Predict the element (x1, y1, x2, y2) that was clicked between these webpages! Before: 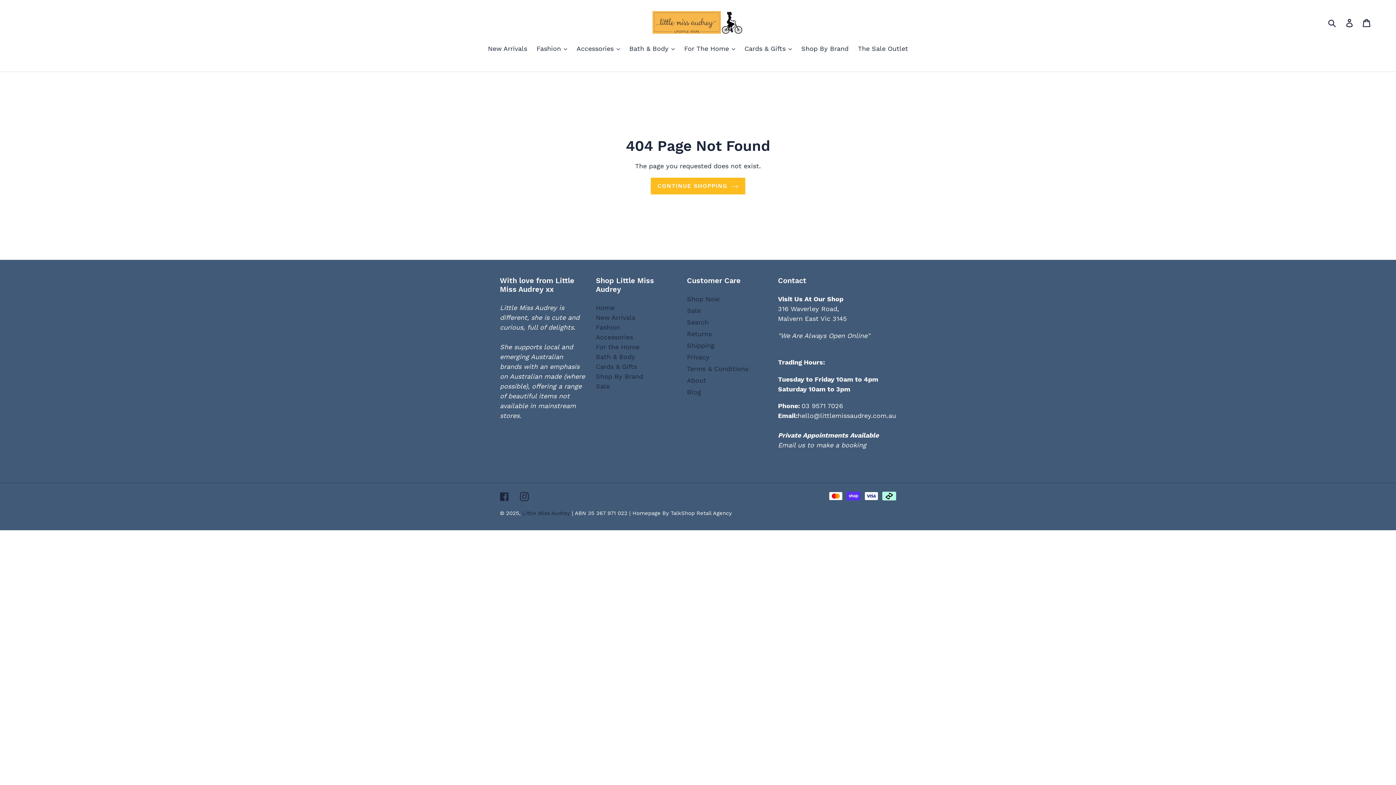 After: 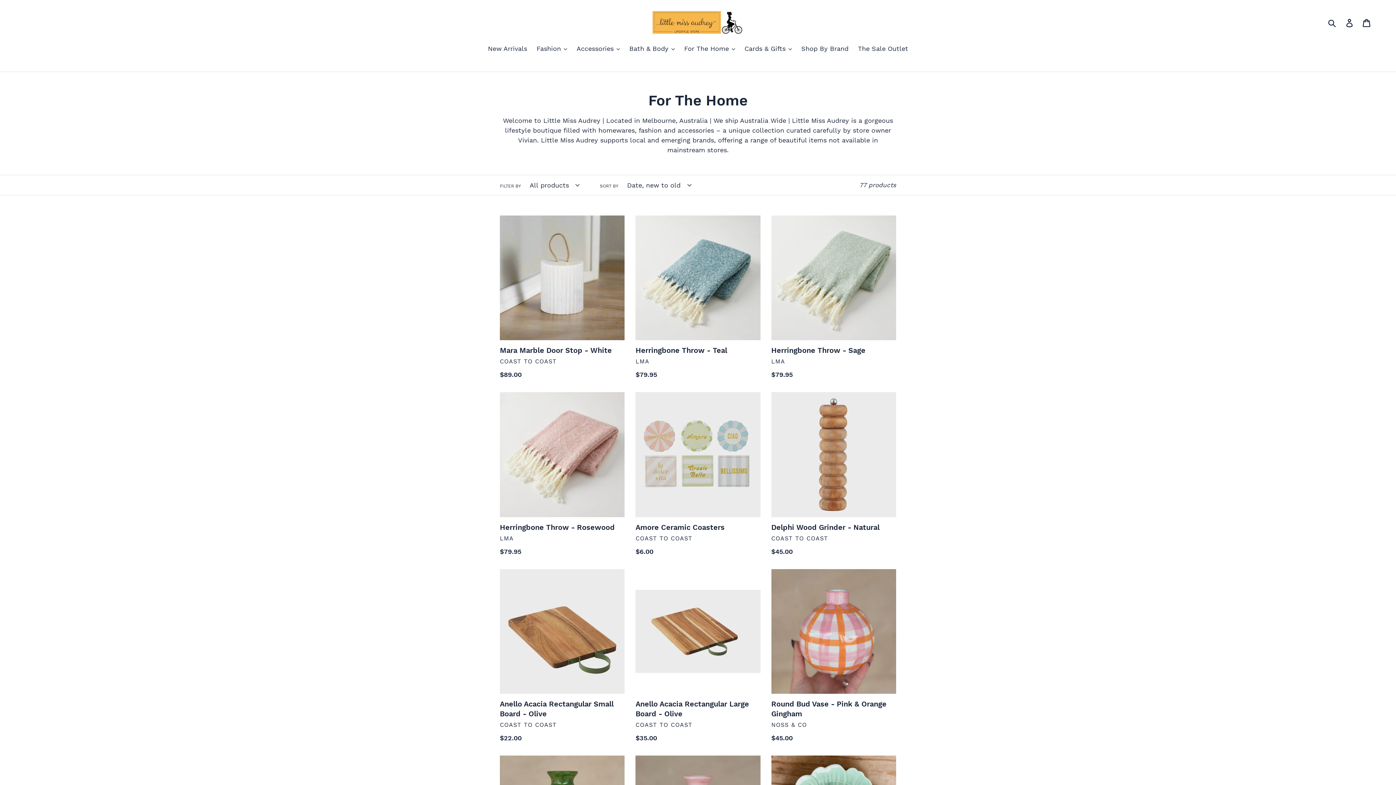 Action: bbox: (596, 343, 639, 351) label: For the Home